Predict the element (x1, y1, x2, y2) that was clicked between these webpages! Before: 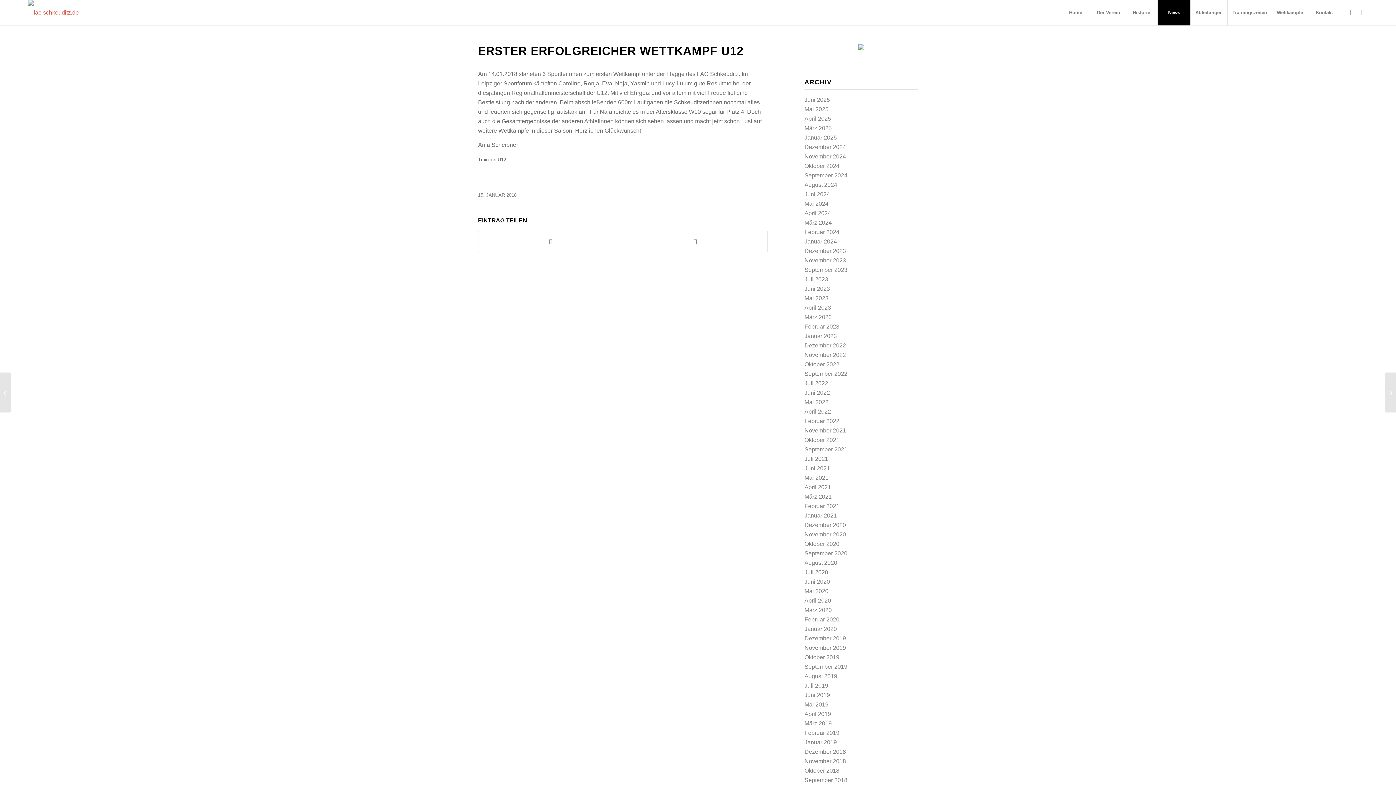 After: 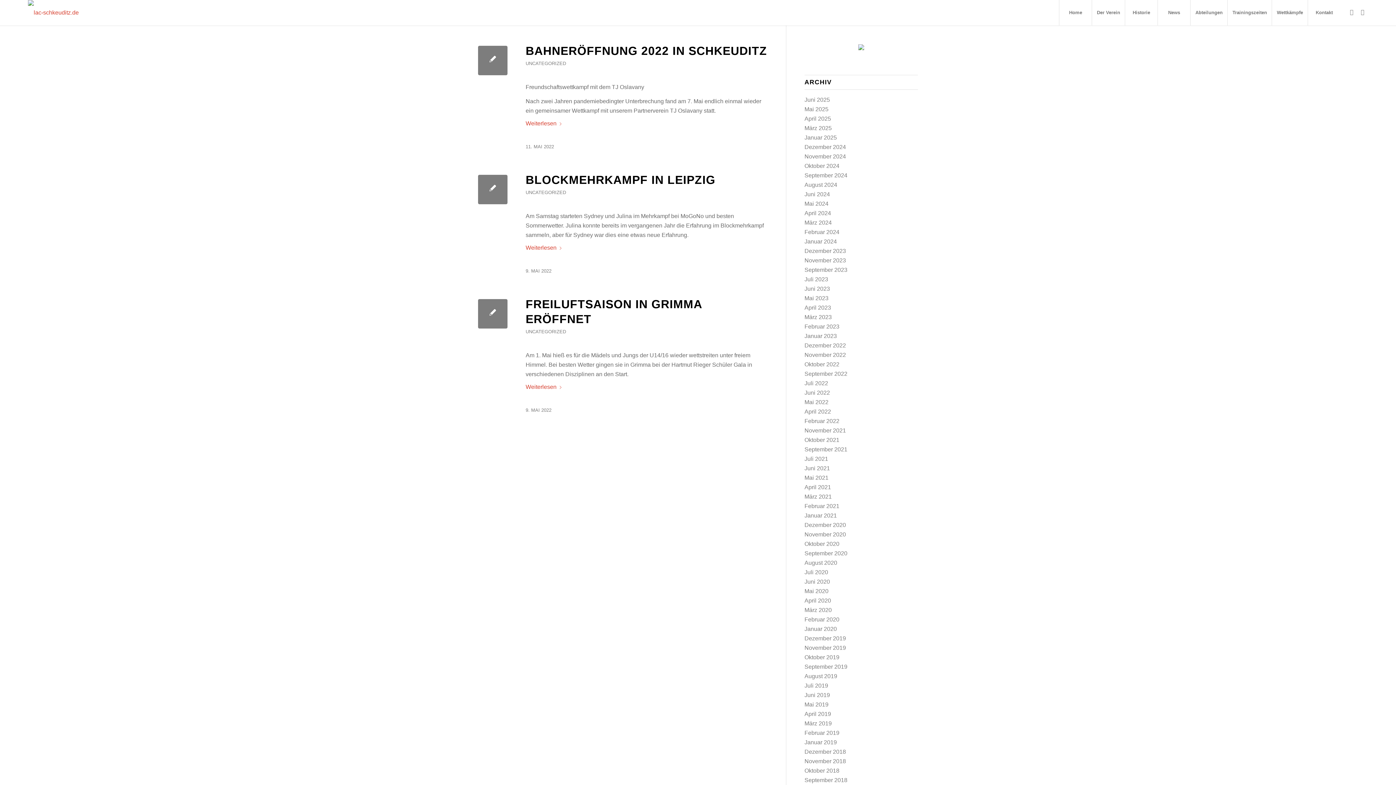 Action: label: Mai 2022 bbox: (804, 399, 828, 405)